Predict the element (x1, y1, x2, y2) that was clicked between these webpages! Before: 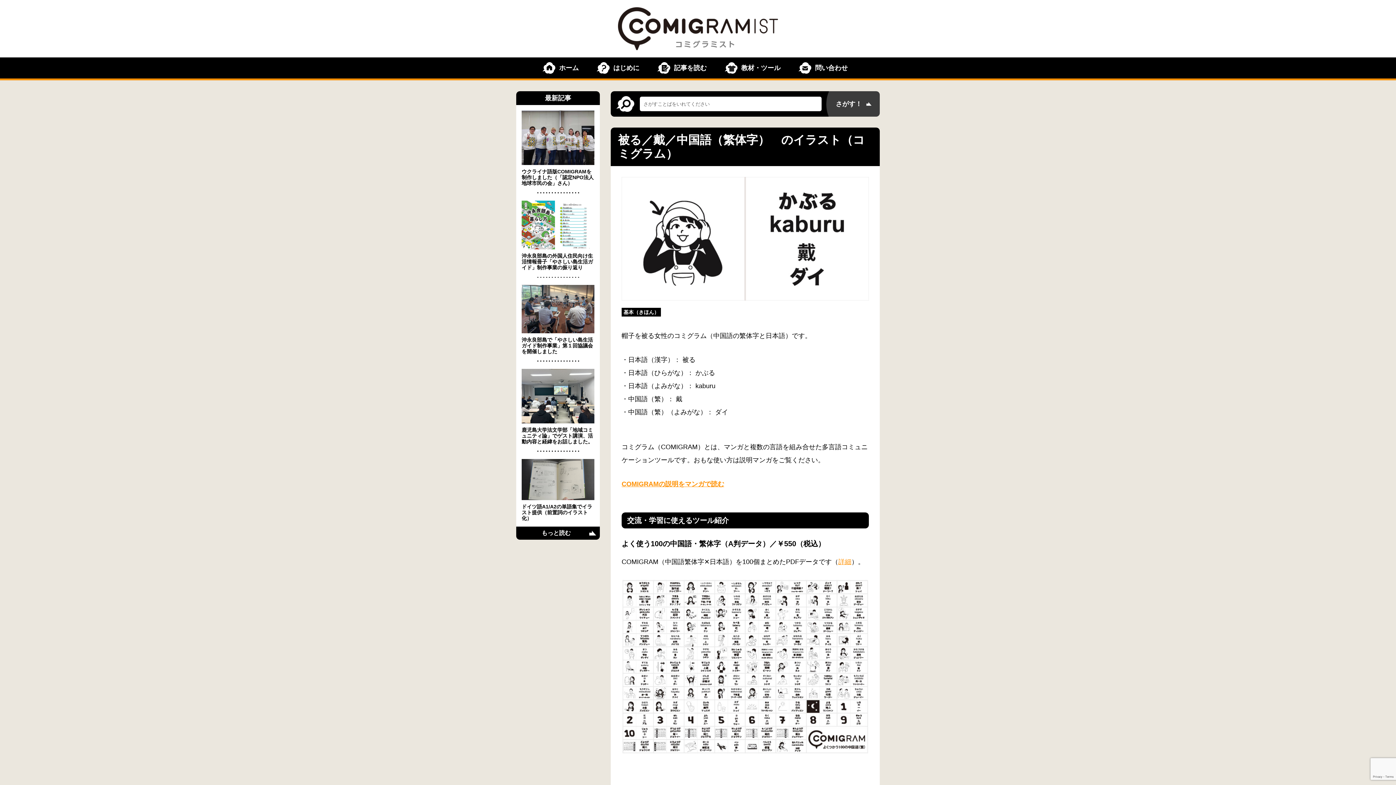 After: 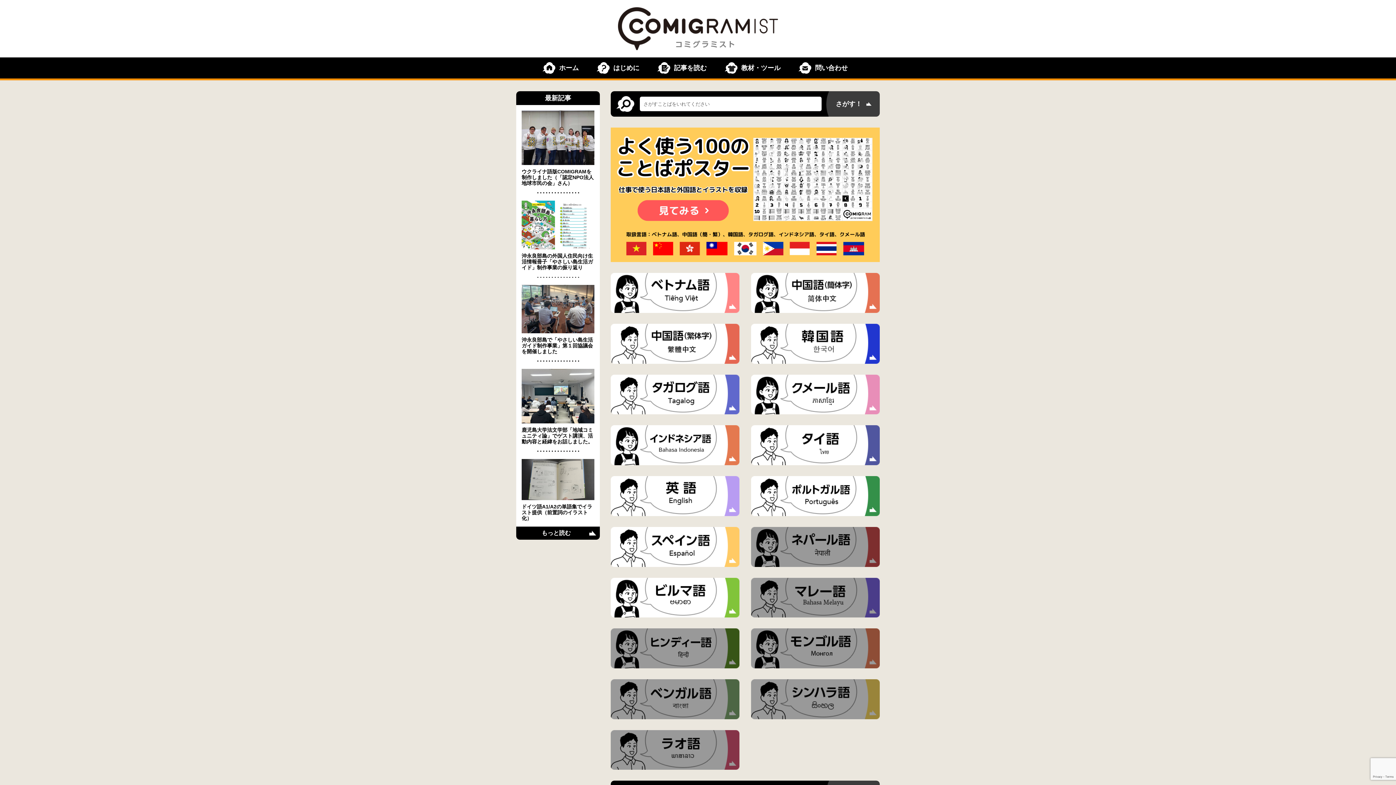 Action: bbox: (541, 61, 586, 75) label: ホーム